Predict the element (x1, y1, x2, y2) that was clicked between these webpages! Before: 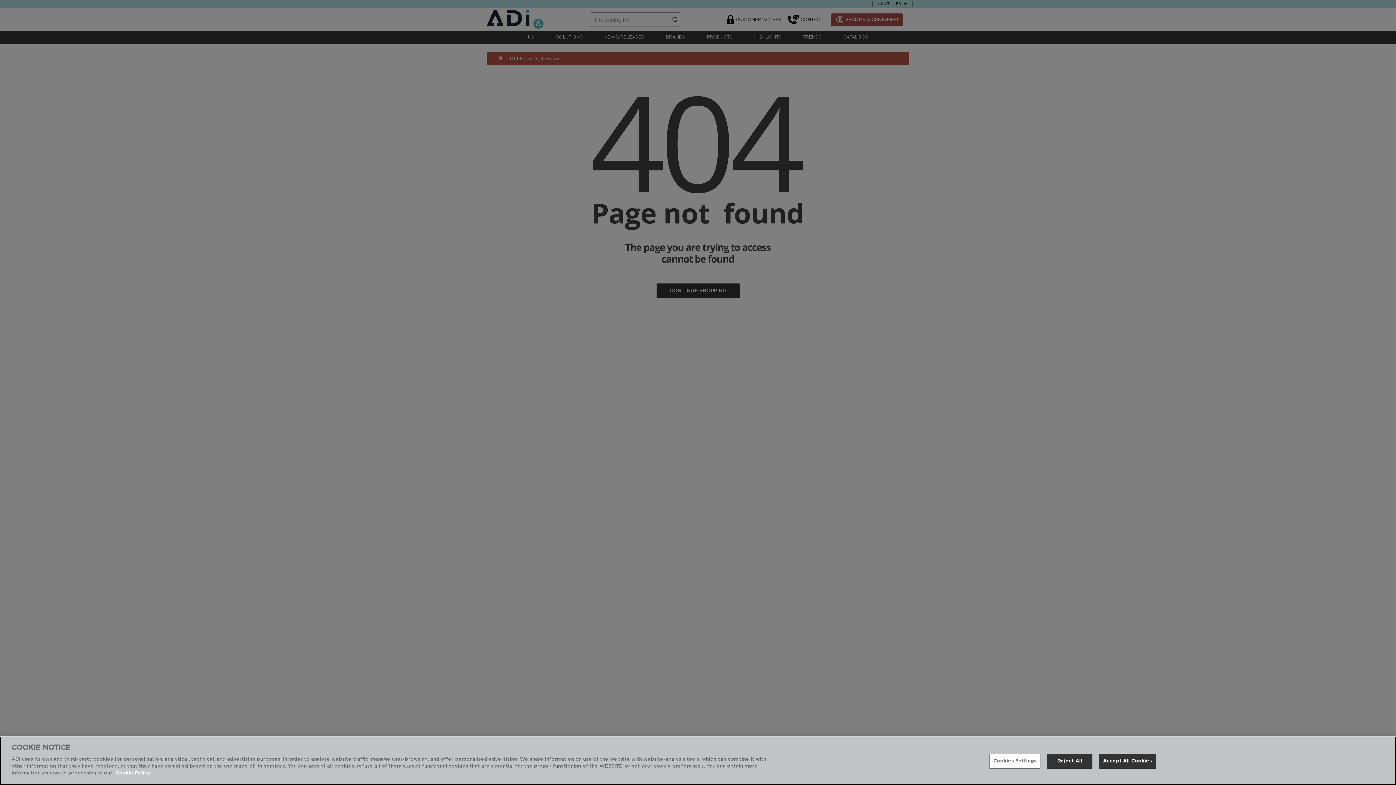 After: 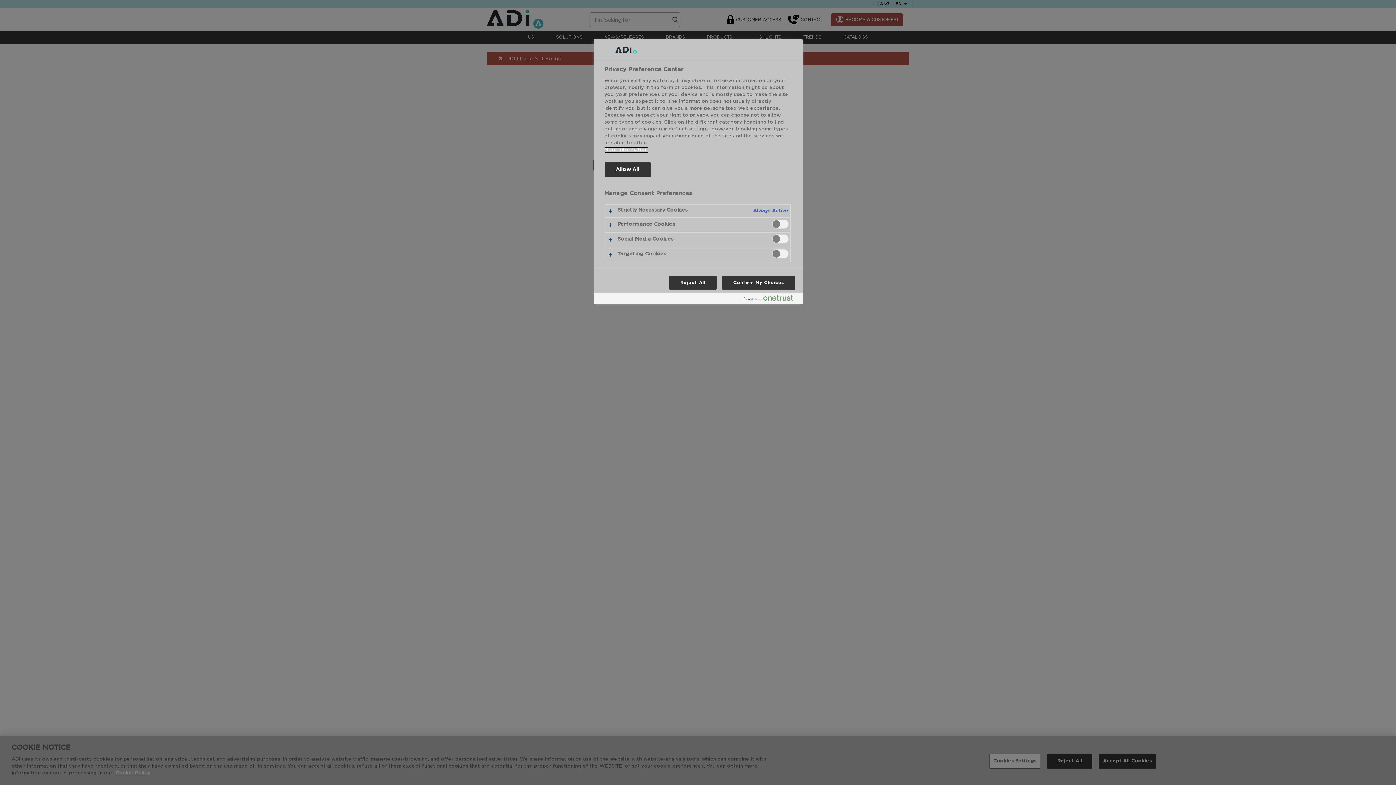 Action: bbox: (989, 754, 1040, 769) label: Cookies Settings